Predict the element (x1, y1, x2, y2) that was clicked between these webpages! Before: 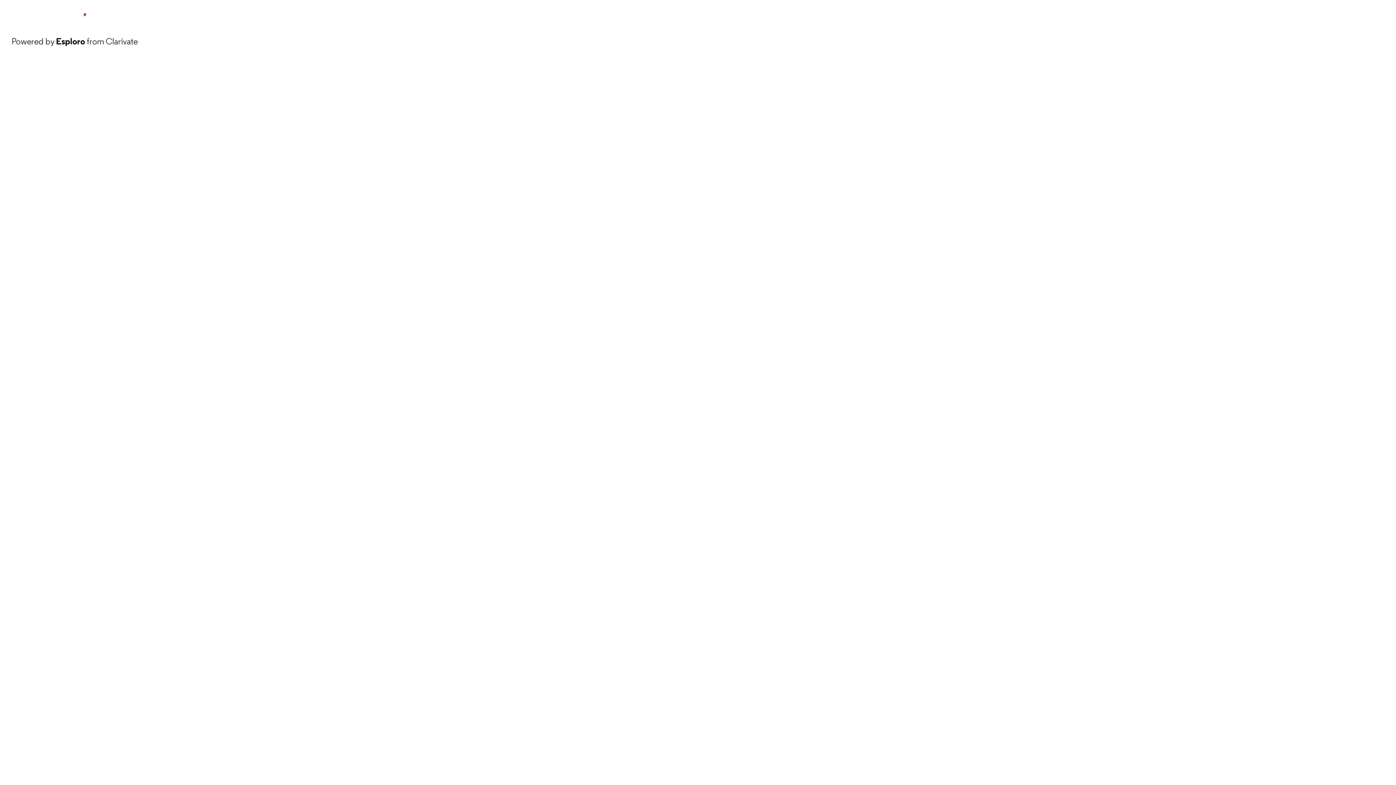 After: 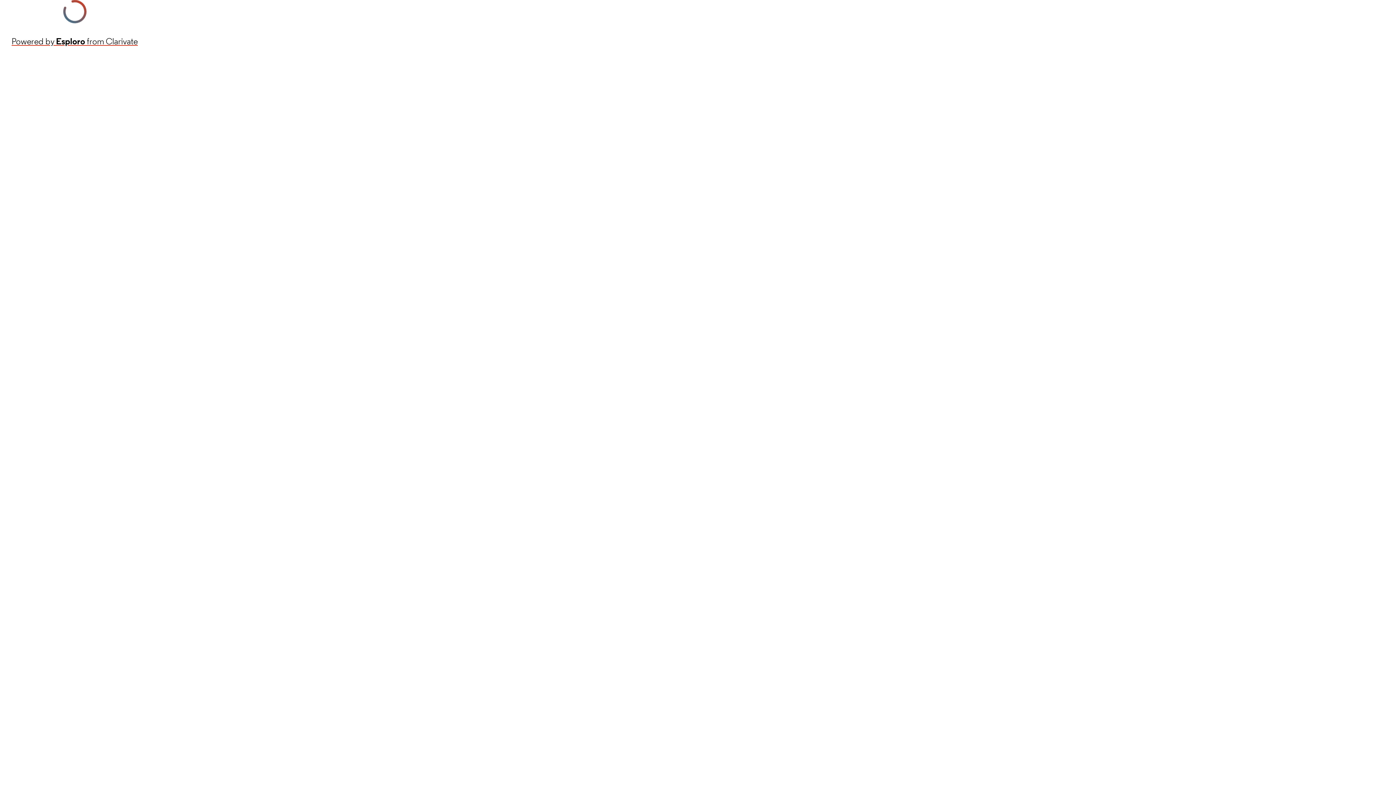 Action: label: Powered by Esploro from Clarivate bbox: (11, 34, 137, 48)